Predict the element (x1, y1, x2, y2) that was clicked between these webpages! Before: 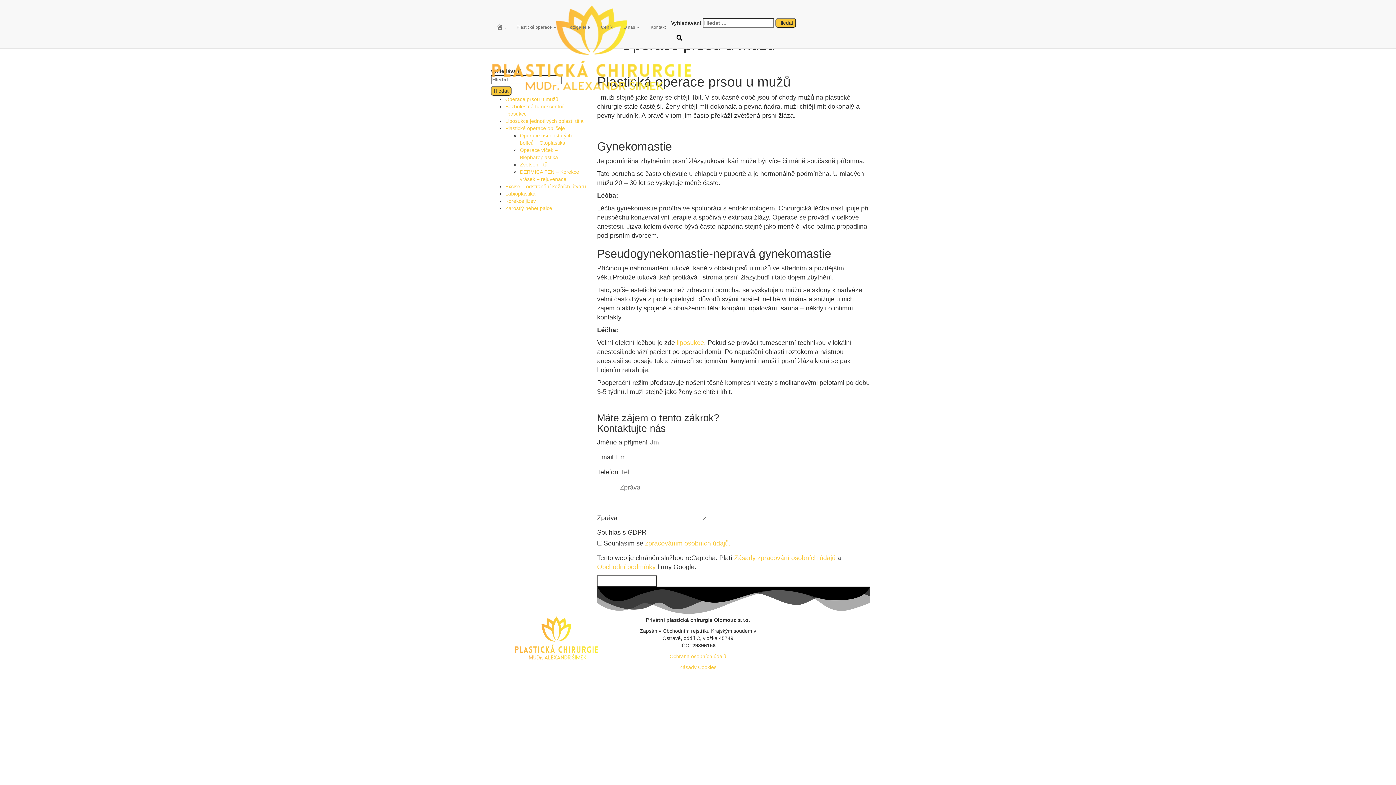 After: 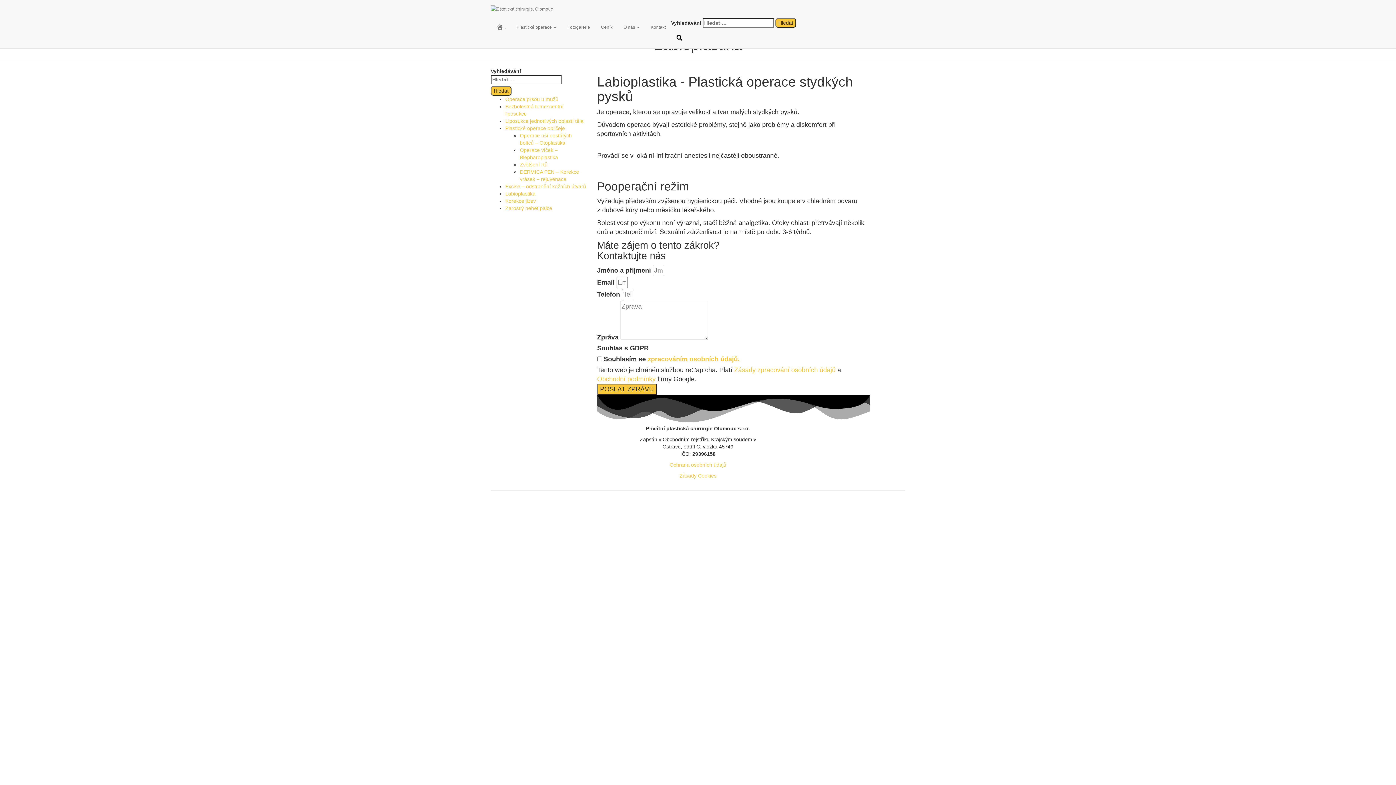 Action: label: Labioplastika bbox: (505, 190, 535, 196)